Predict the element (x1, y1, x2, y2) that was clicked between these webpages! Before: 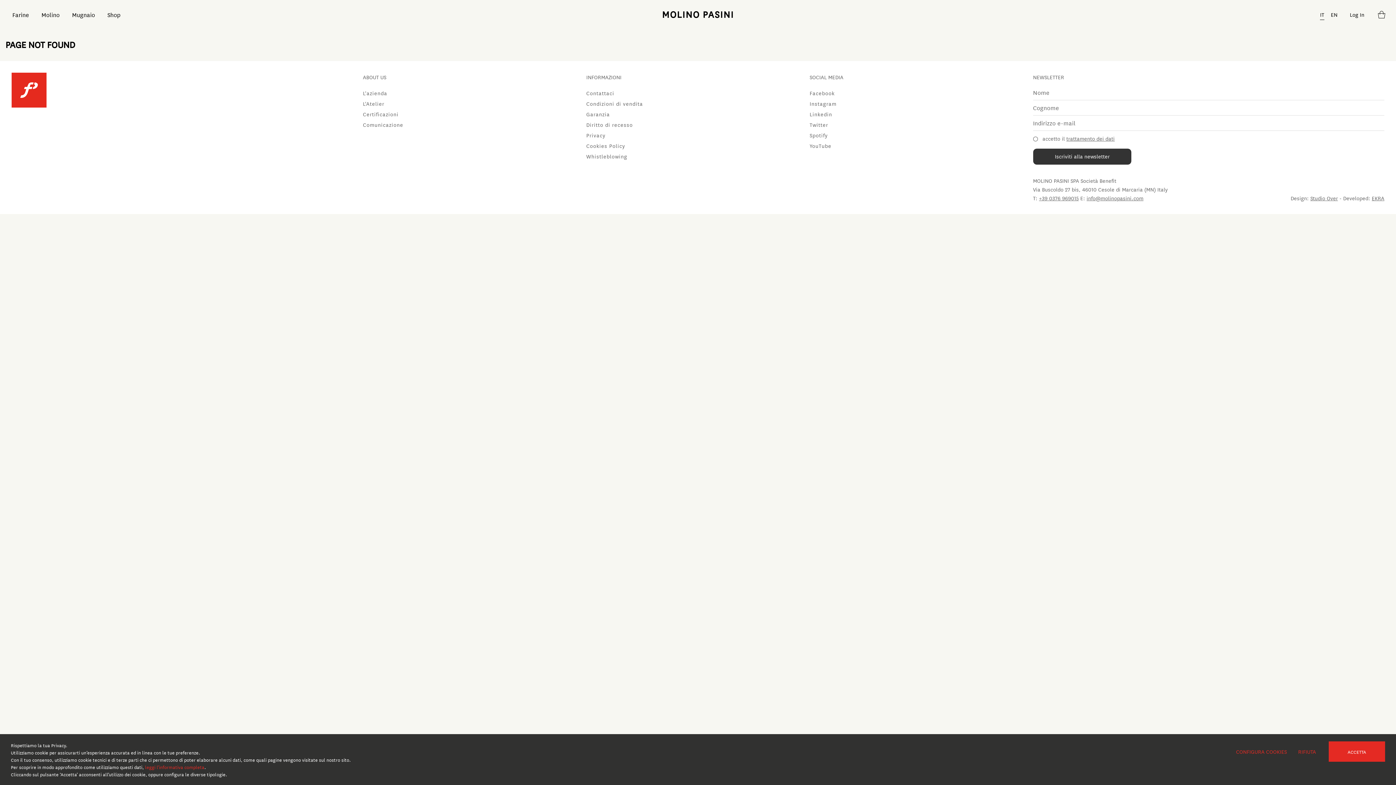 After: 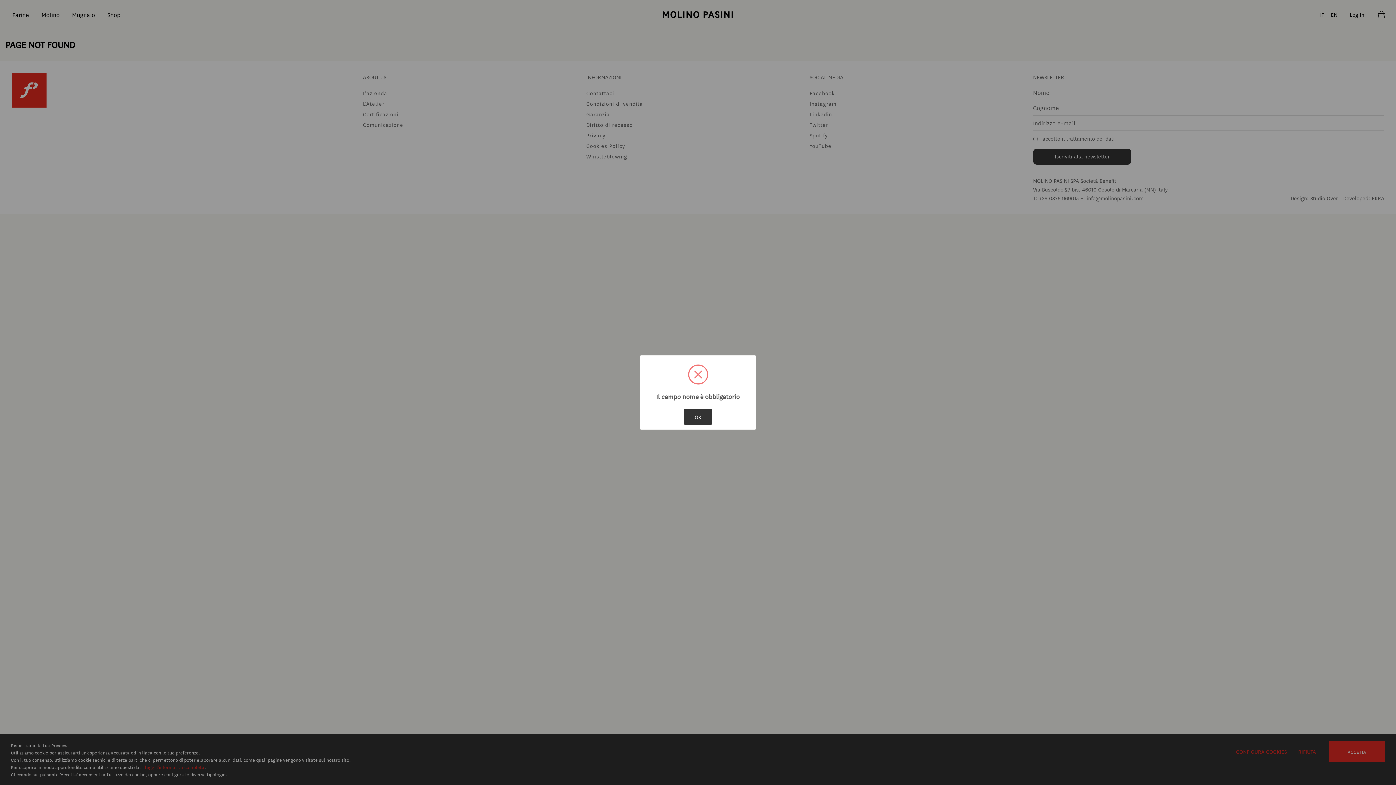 Action: bbox: (1033, 148, 1131, 164) label: Iscriviti alla newsletter